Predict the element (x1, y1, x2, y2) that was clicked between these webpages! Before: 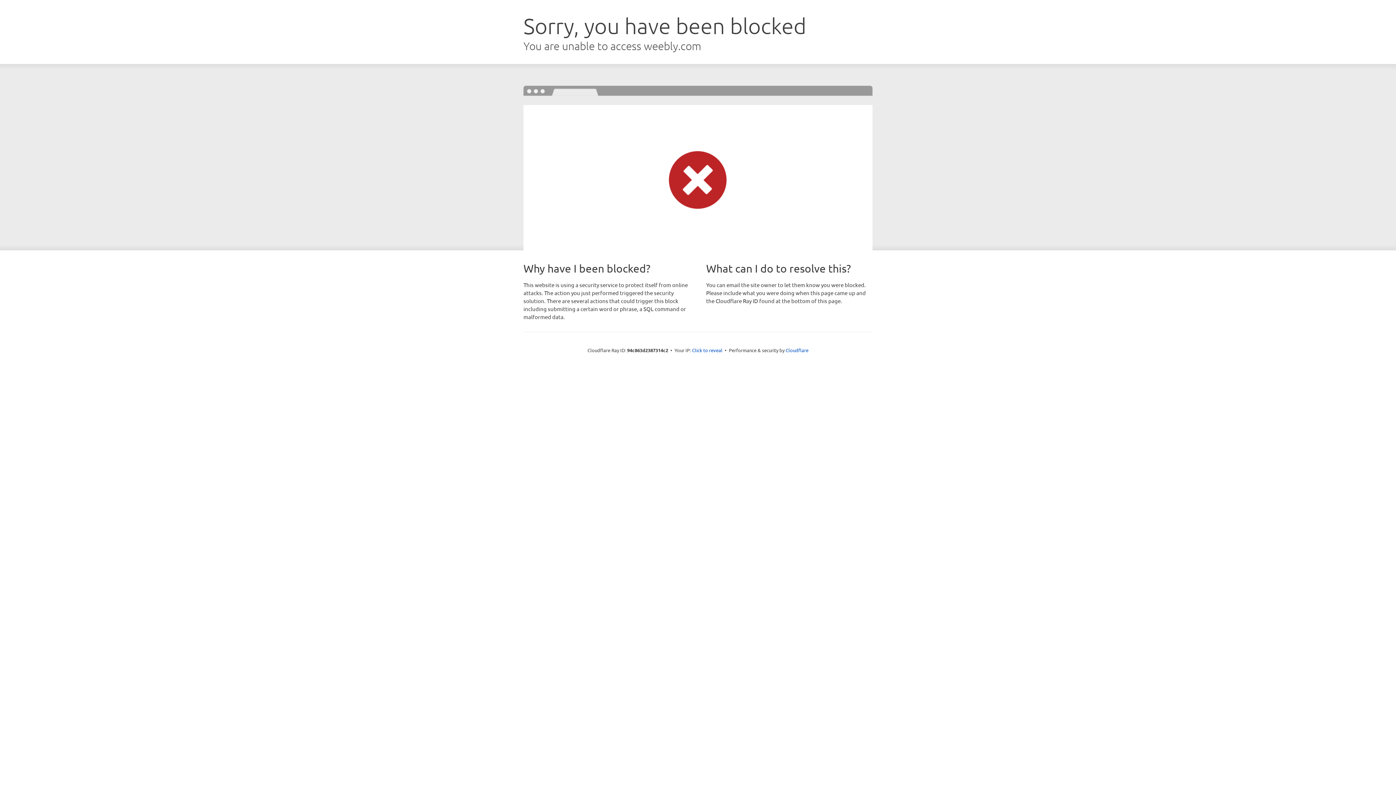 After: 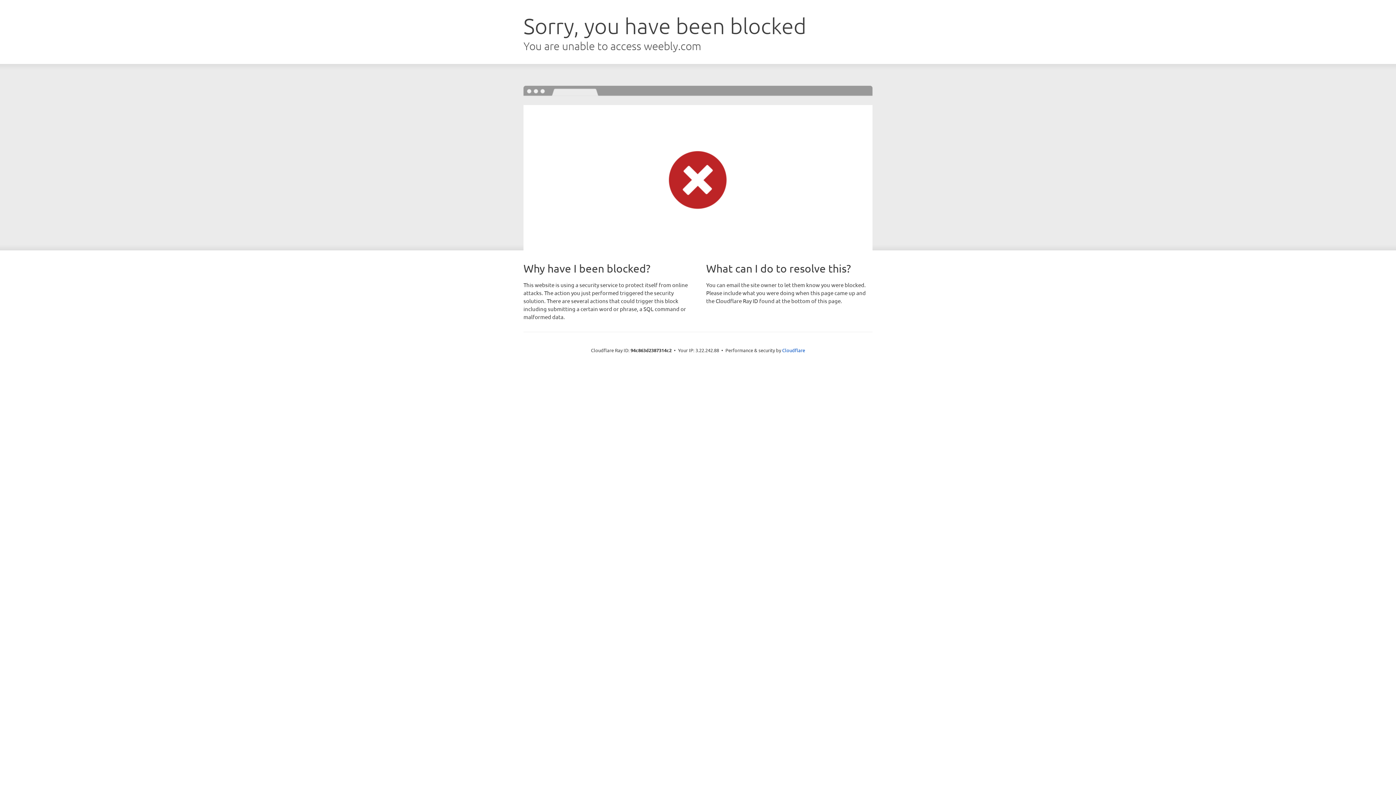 Action: bbox: (692, 346, 722, 353) label: Click to reveal